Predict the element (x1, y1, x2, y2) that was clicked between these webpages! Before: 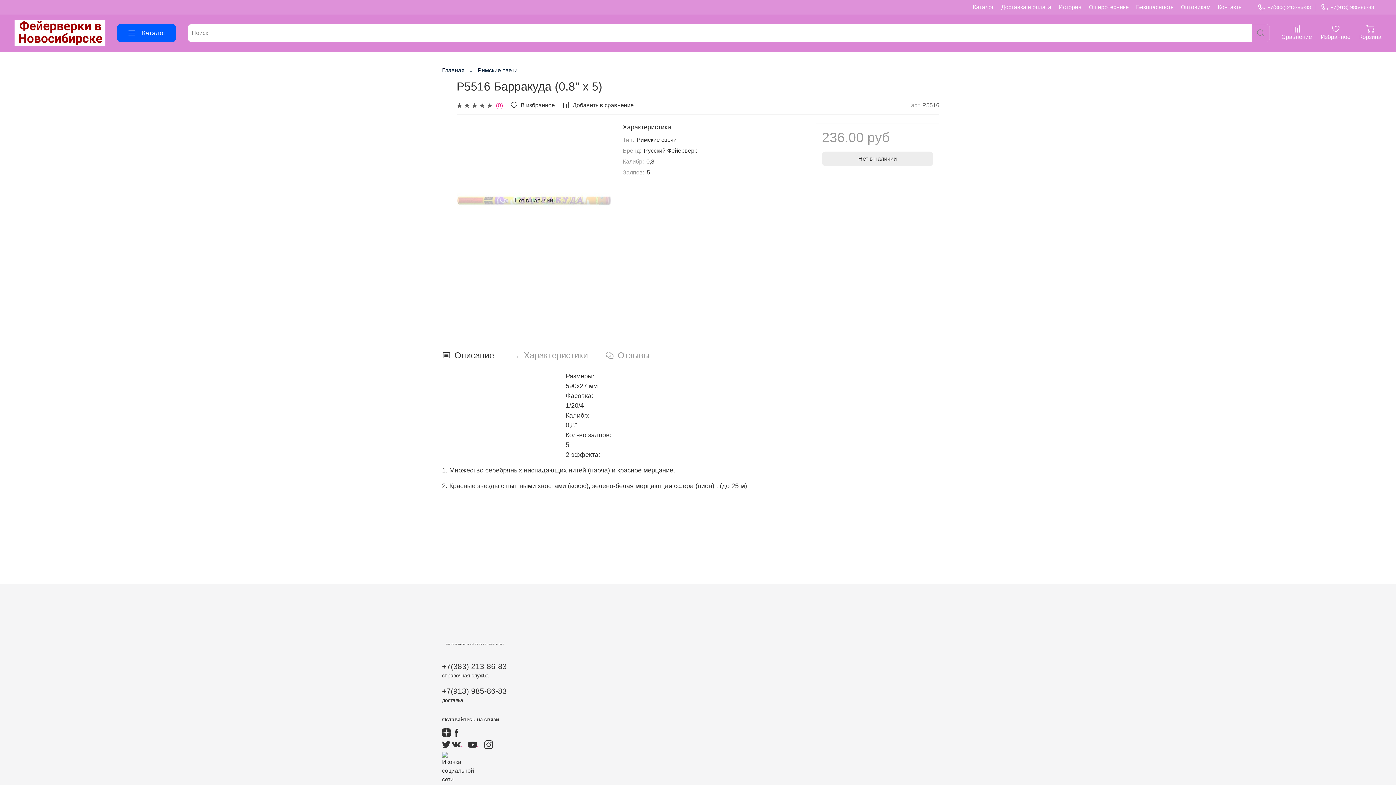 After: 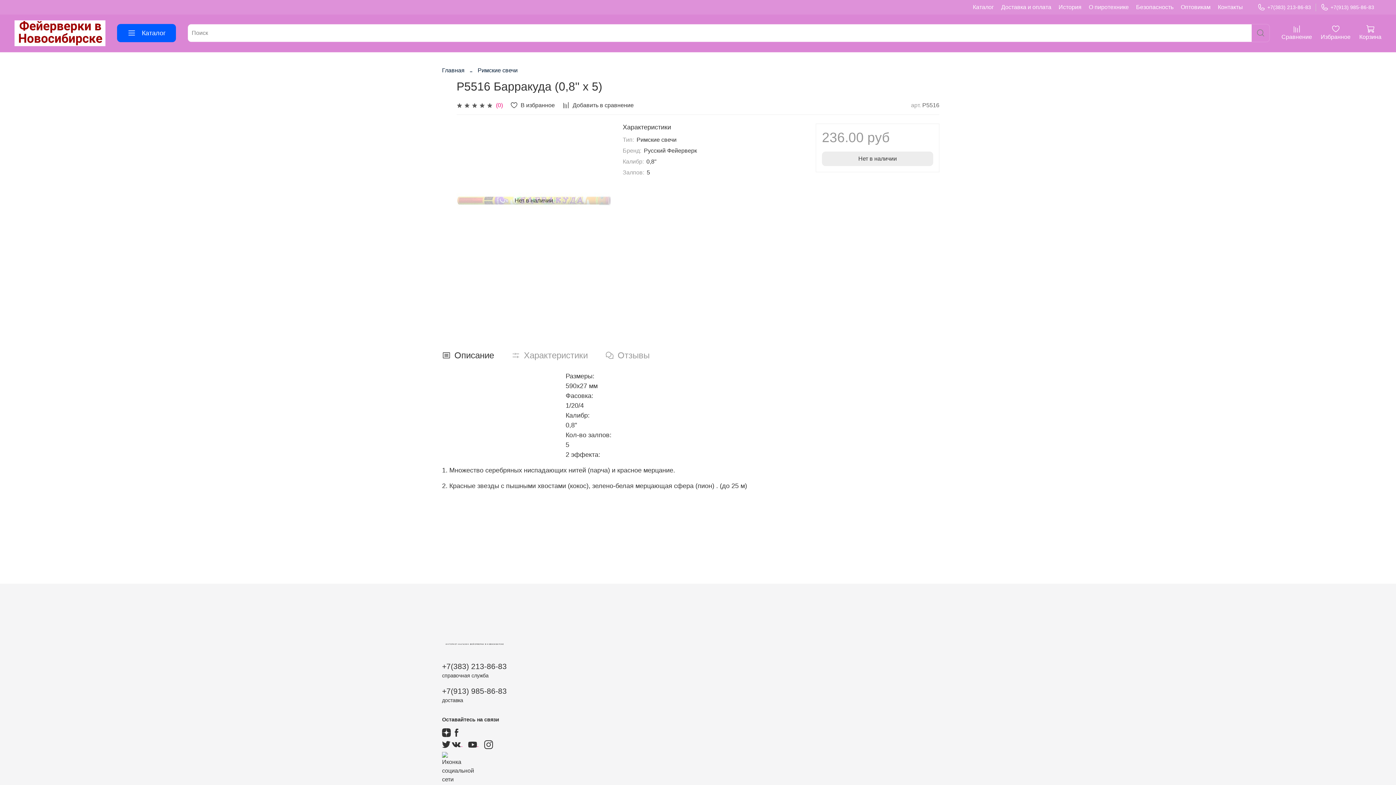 Action: bbox: (452, 729, 461, 735)